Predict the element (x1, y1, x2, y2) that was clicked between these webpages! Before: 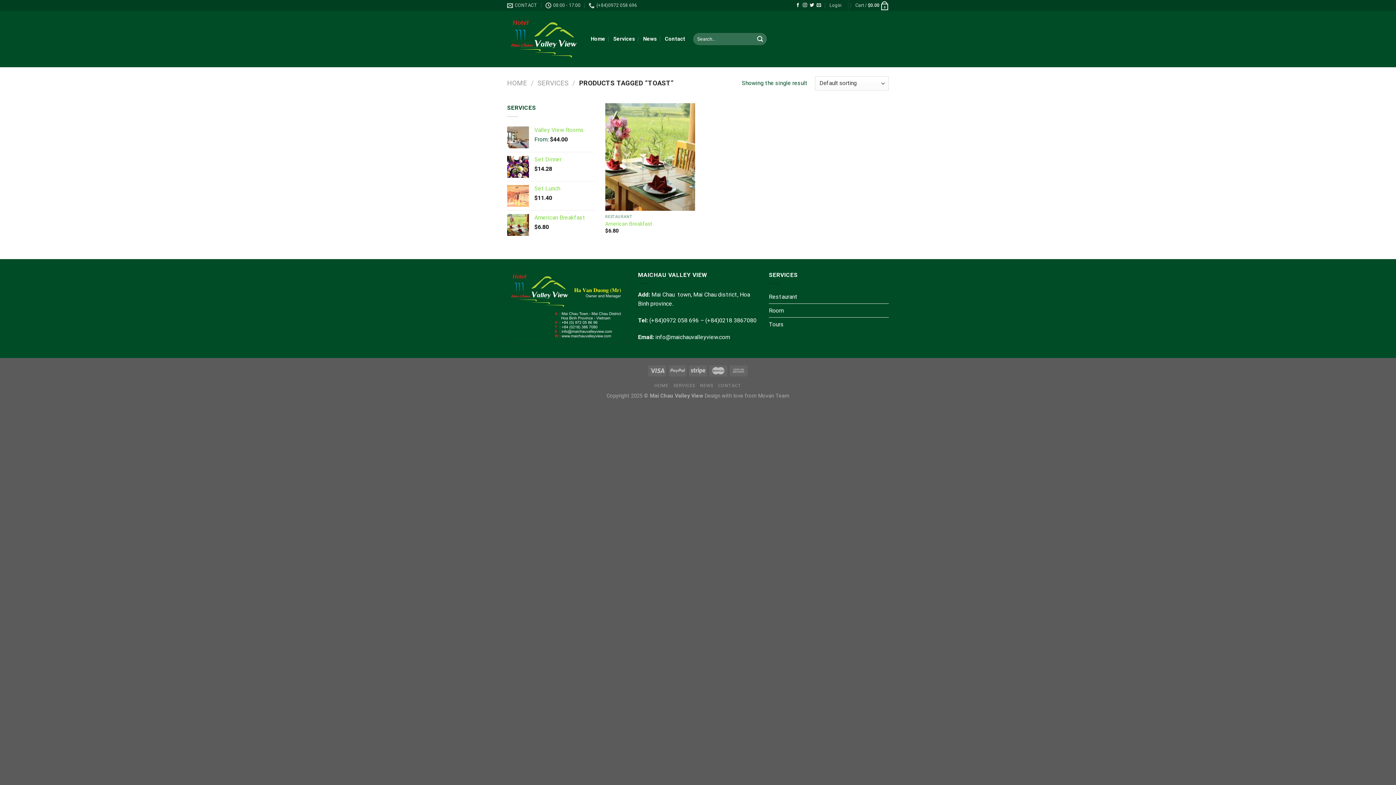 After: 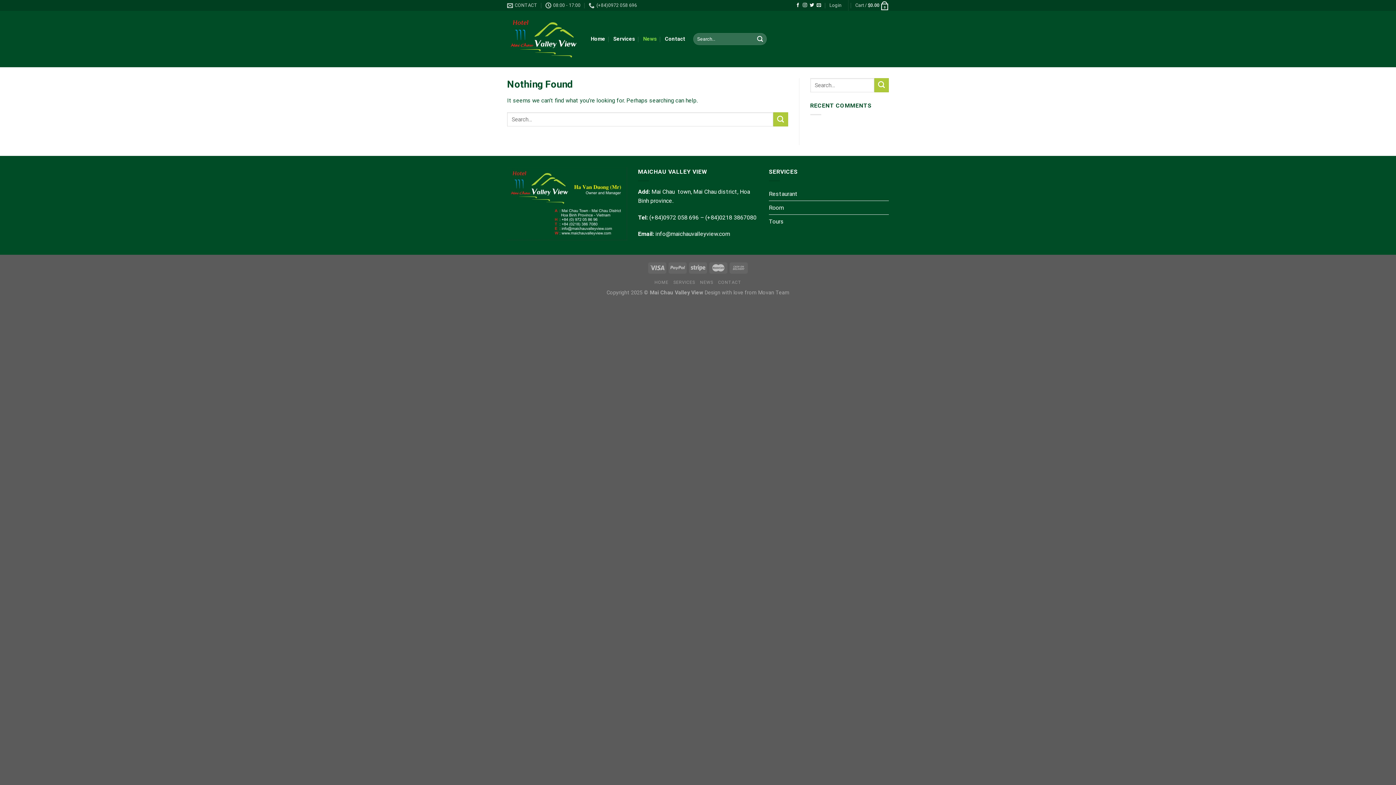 Action: bbox: (700, 383, 713, 388) label: NEWS